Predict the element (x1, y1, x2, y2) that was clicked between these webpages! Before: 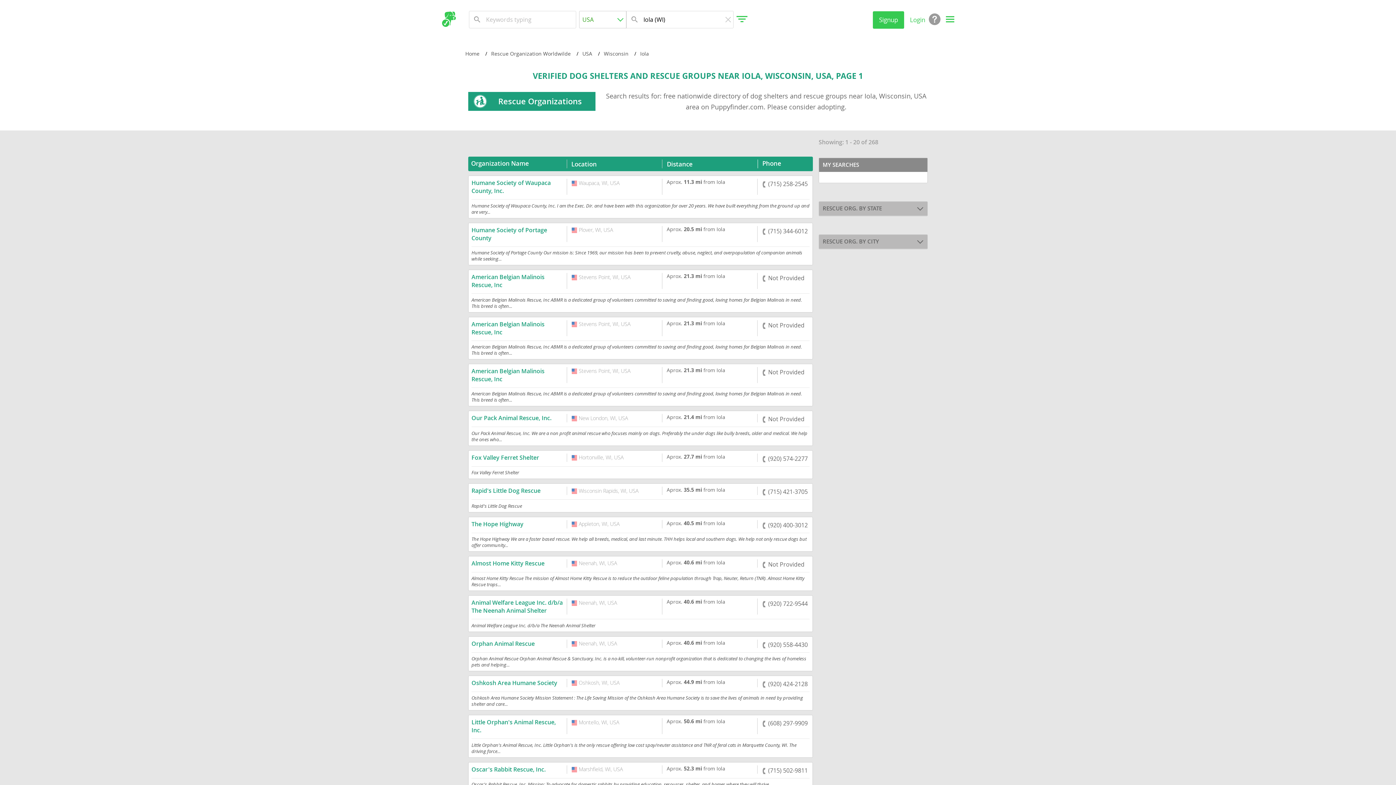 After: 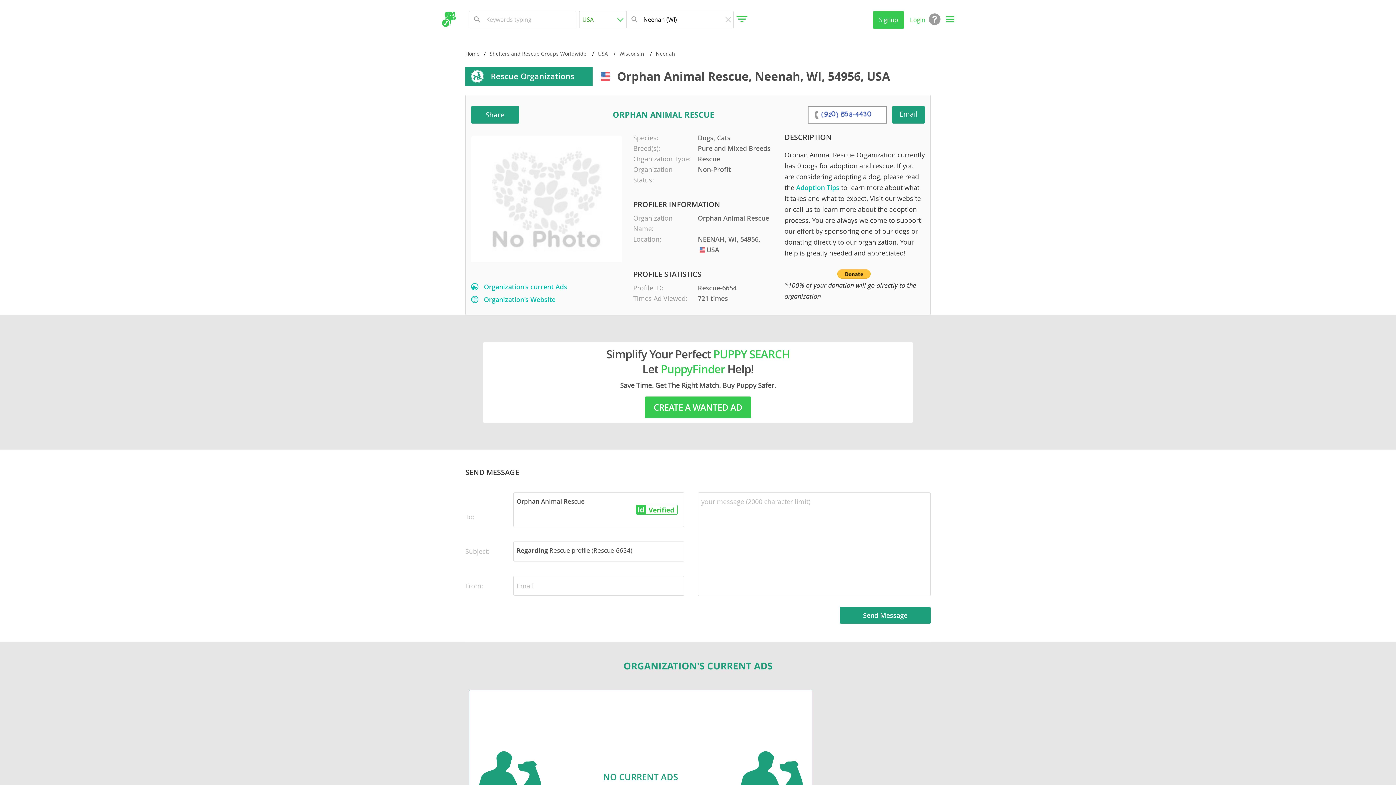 Action: label: Orphan Animal Rescue

USANeenah, WI, USA

Aprox. 40.6 mi from Iola

(920) 558-4430

Orphan Animal Rescue Orphan Animal Rescue & Sanctuary, Inc. is a no-kill, volunteer-run nonprofit organization that is dedicated to changing the lives of homeless pets and helping... bbox: (468, 636, 813, 671)